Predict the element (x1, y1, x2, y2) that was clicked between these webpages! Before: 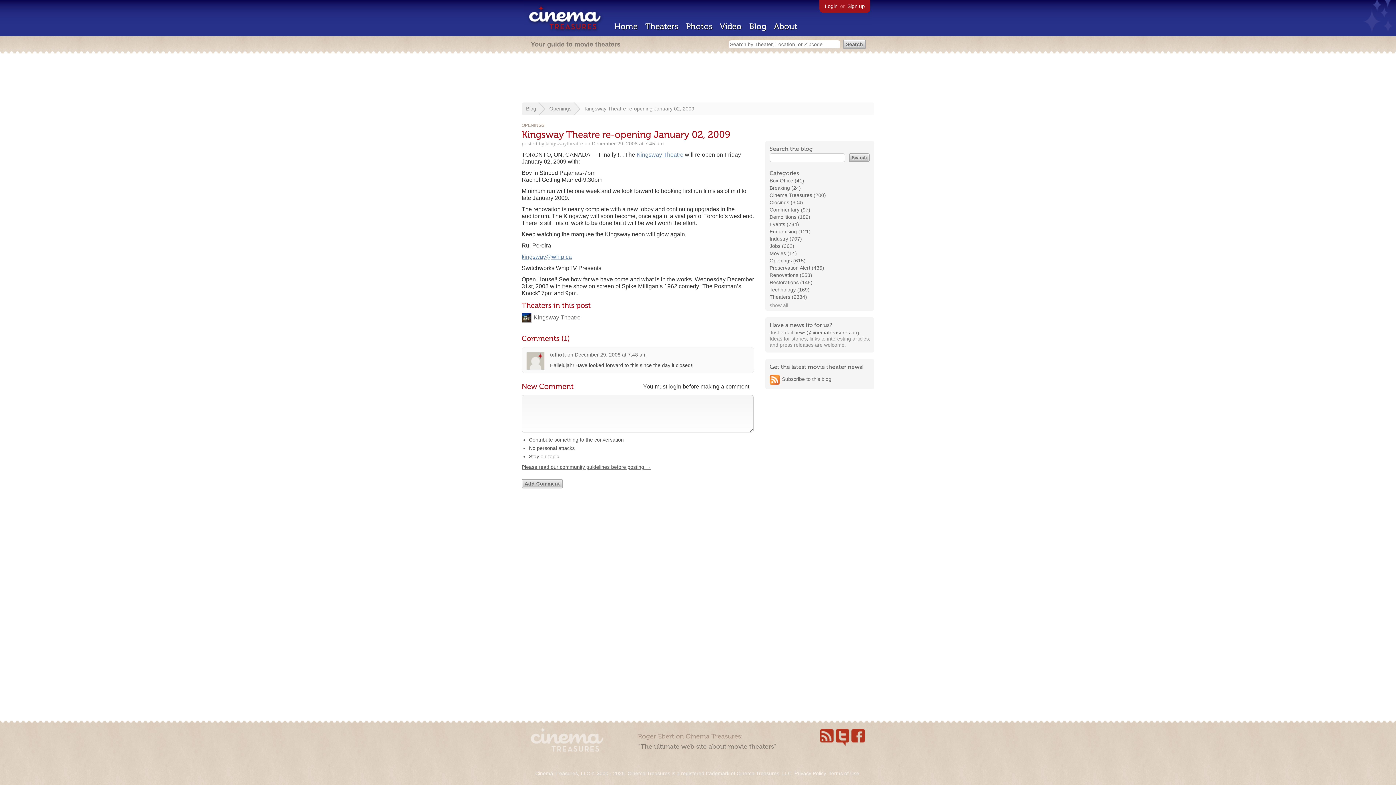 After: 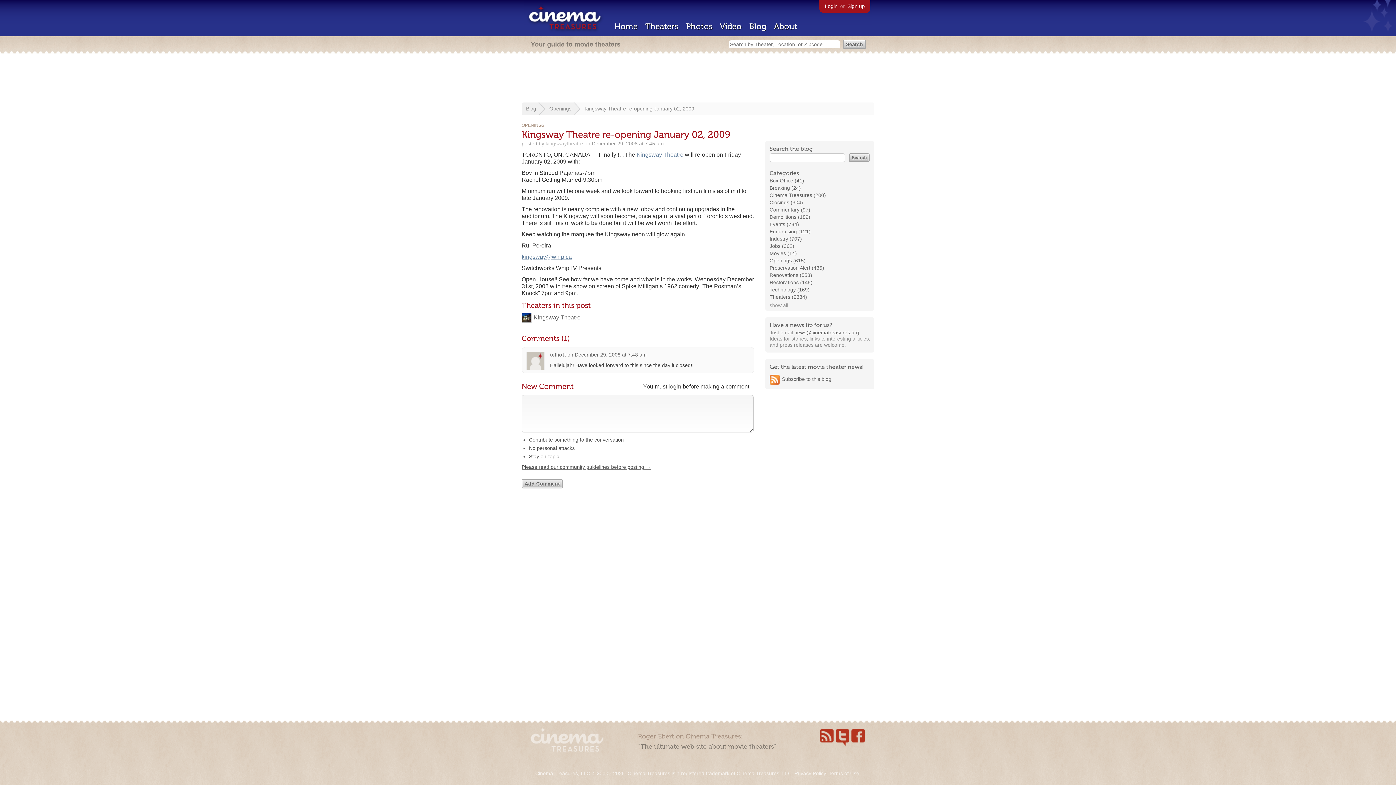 Action: bbox: (584, 105, 694, 111) label: Kingsway Theatre re-opening January 02, 2009